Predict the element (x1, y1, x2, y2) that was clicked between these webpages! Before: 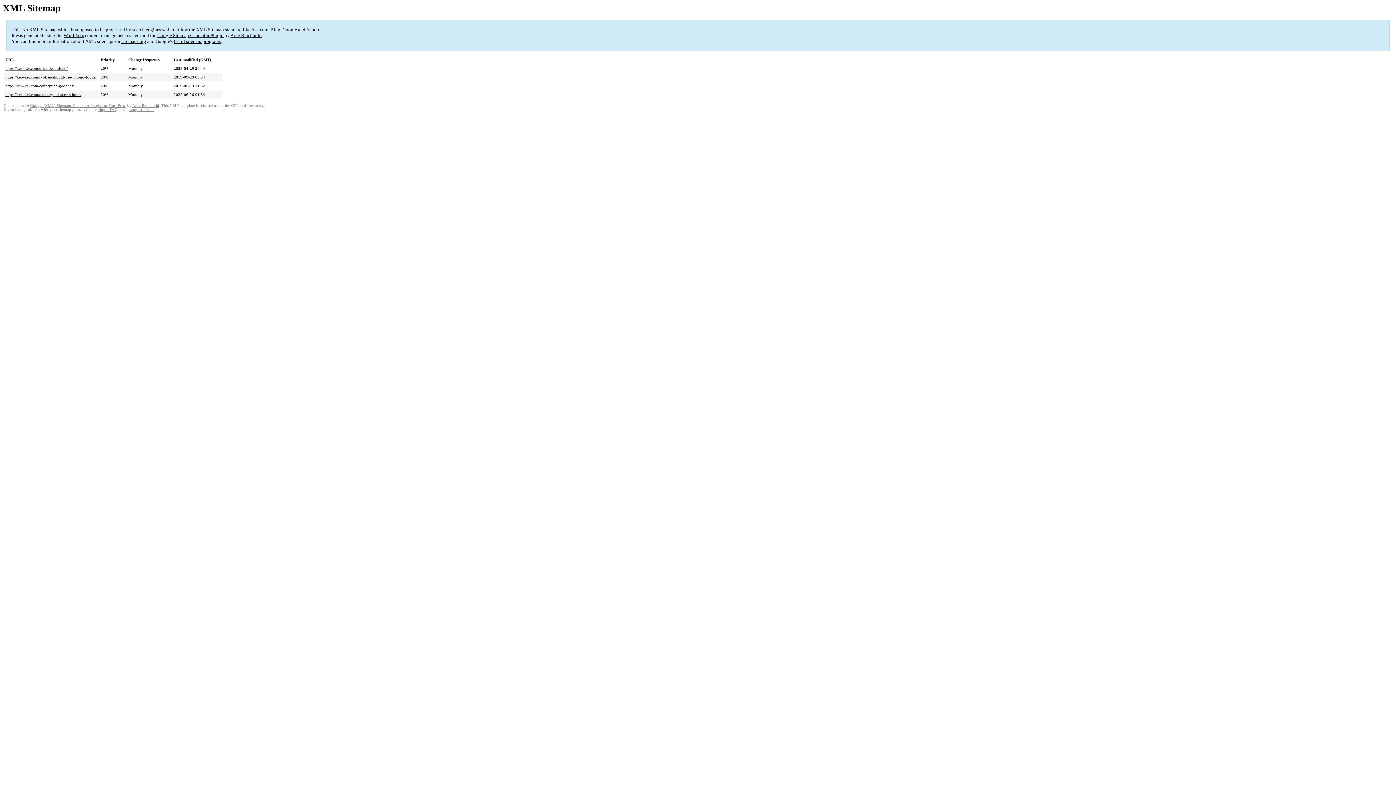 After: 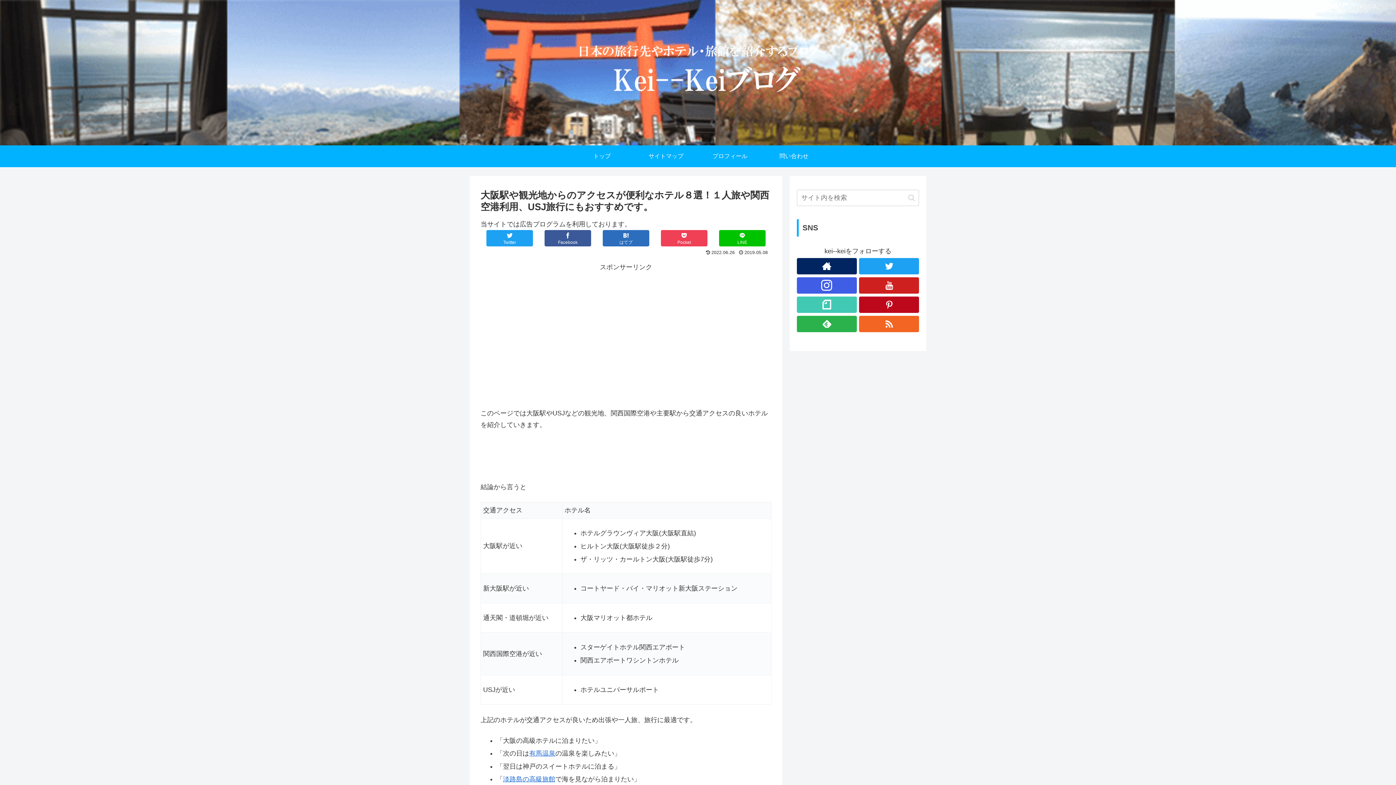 Action: bbox: (5, 92, 81, 96) label: https://kei--kei.com/osaka-good-access-hotel/